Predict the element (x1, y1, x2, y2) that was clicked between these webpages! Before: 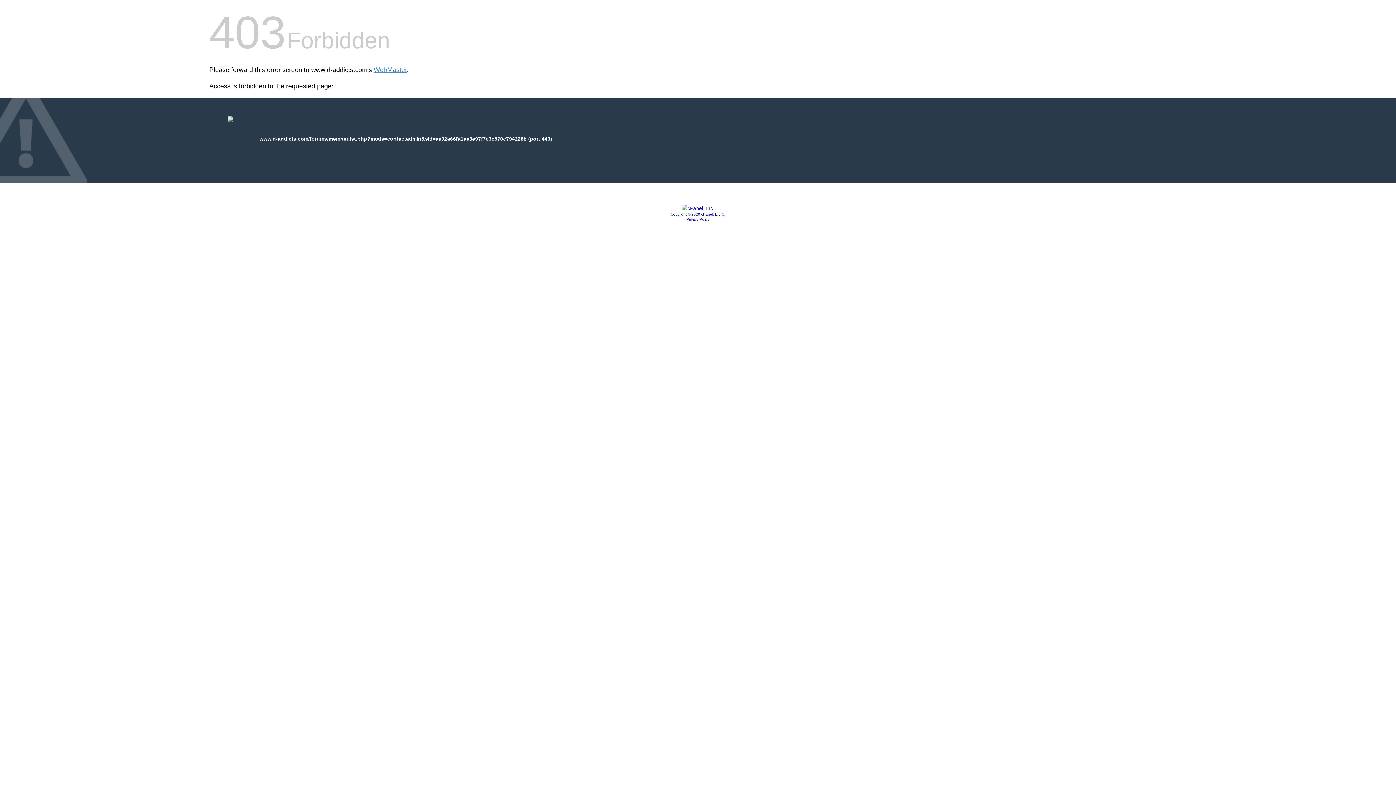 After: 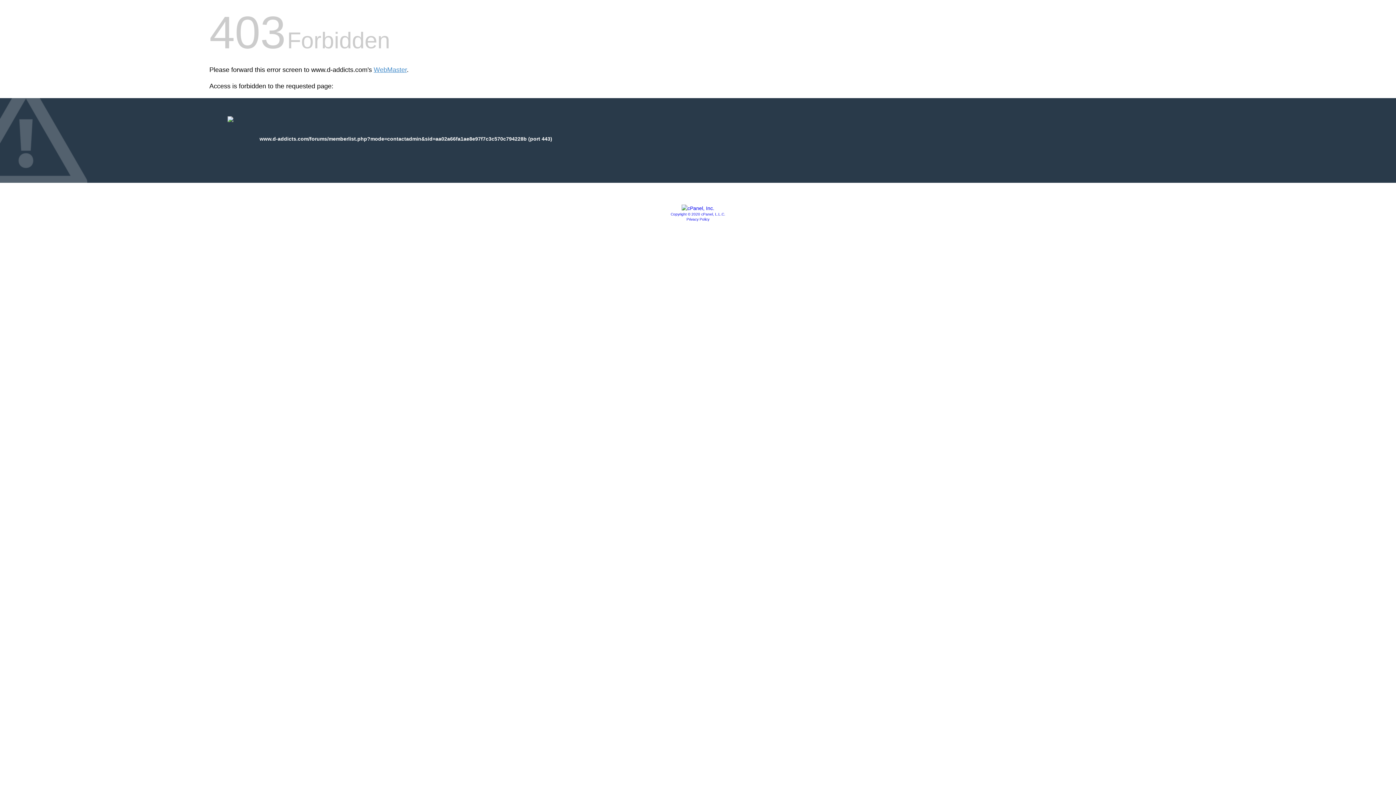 Action: bbox: (686, 217, 709, 221) label: Privacy Policy